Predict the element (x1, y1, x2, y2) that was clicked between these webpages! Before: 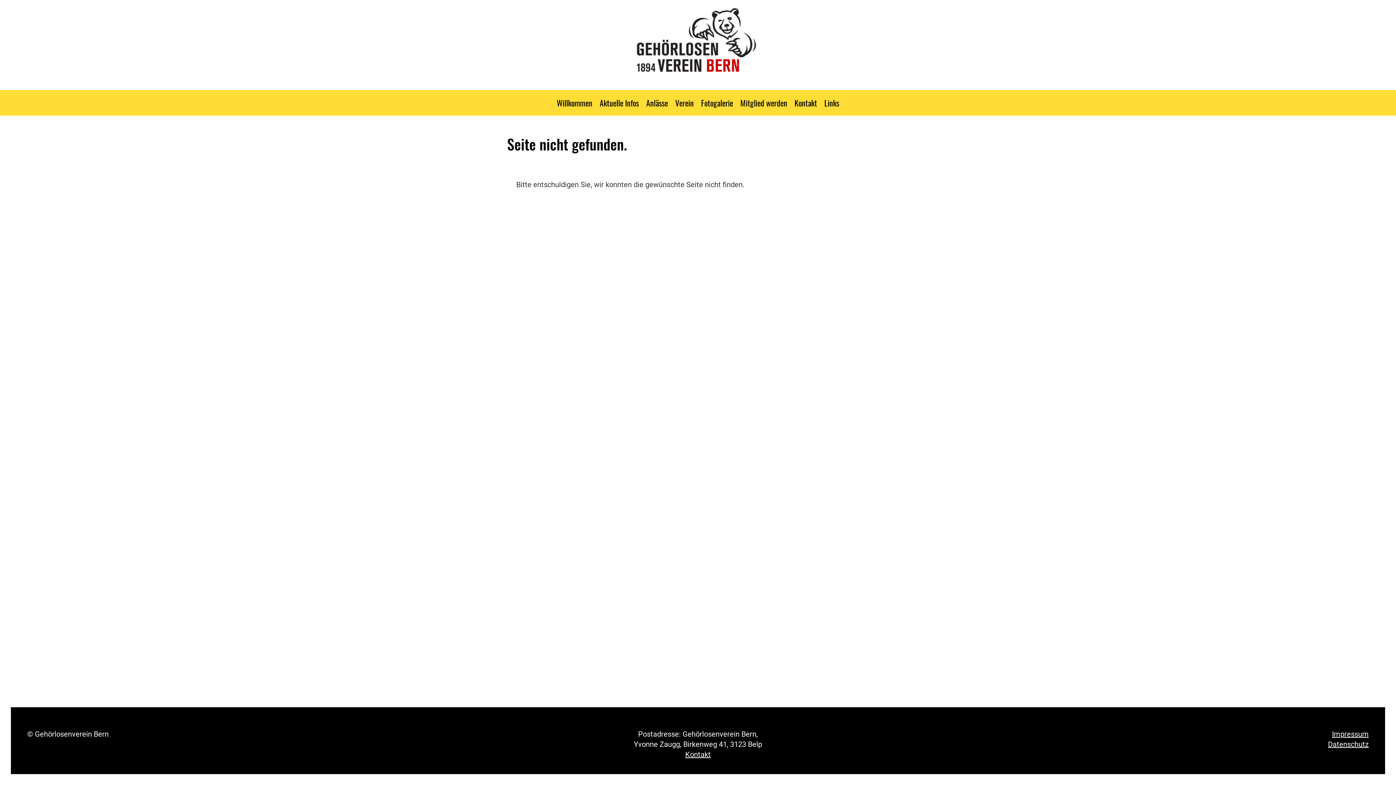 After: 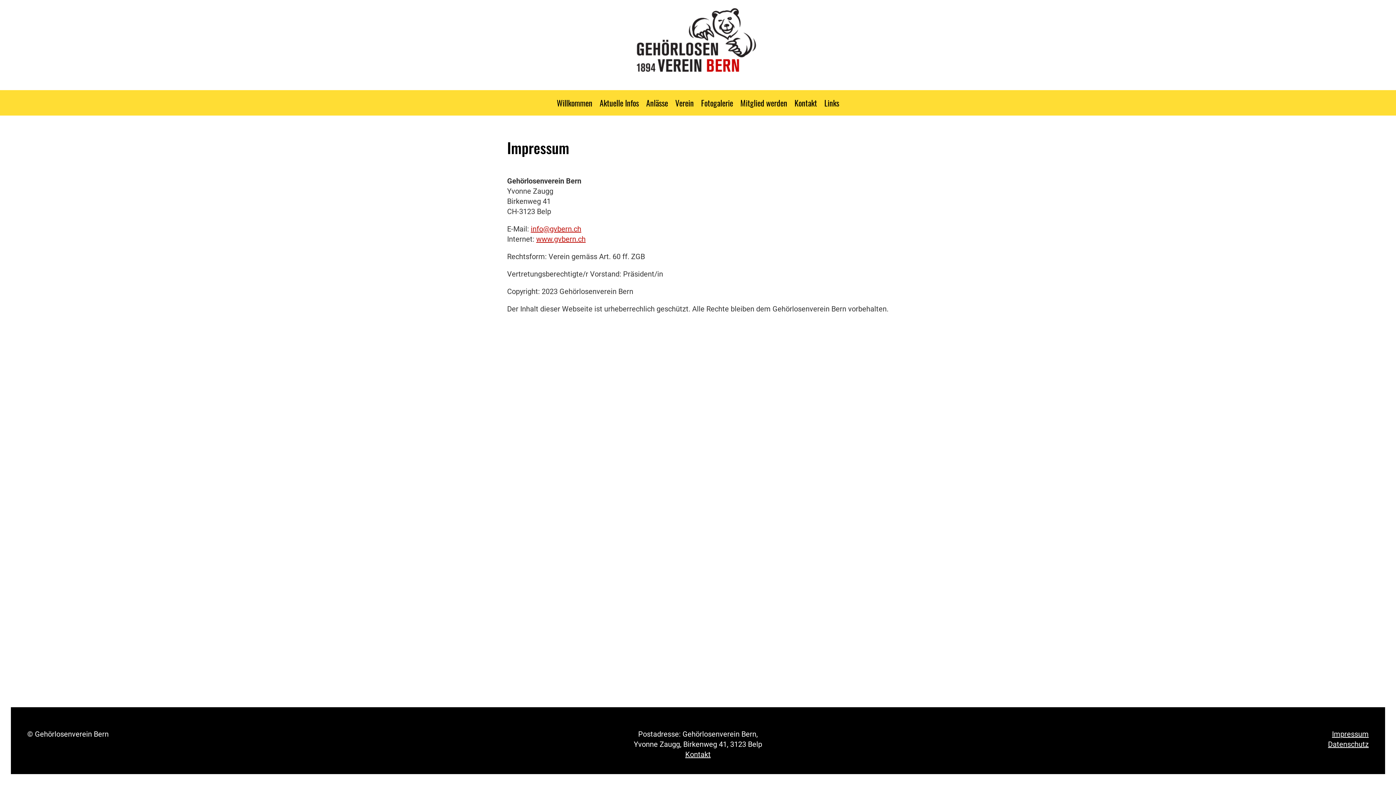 Action: bbox: (1332, 730, 1369, 738) label: Impressum